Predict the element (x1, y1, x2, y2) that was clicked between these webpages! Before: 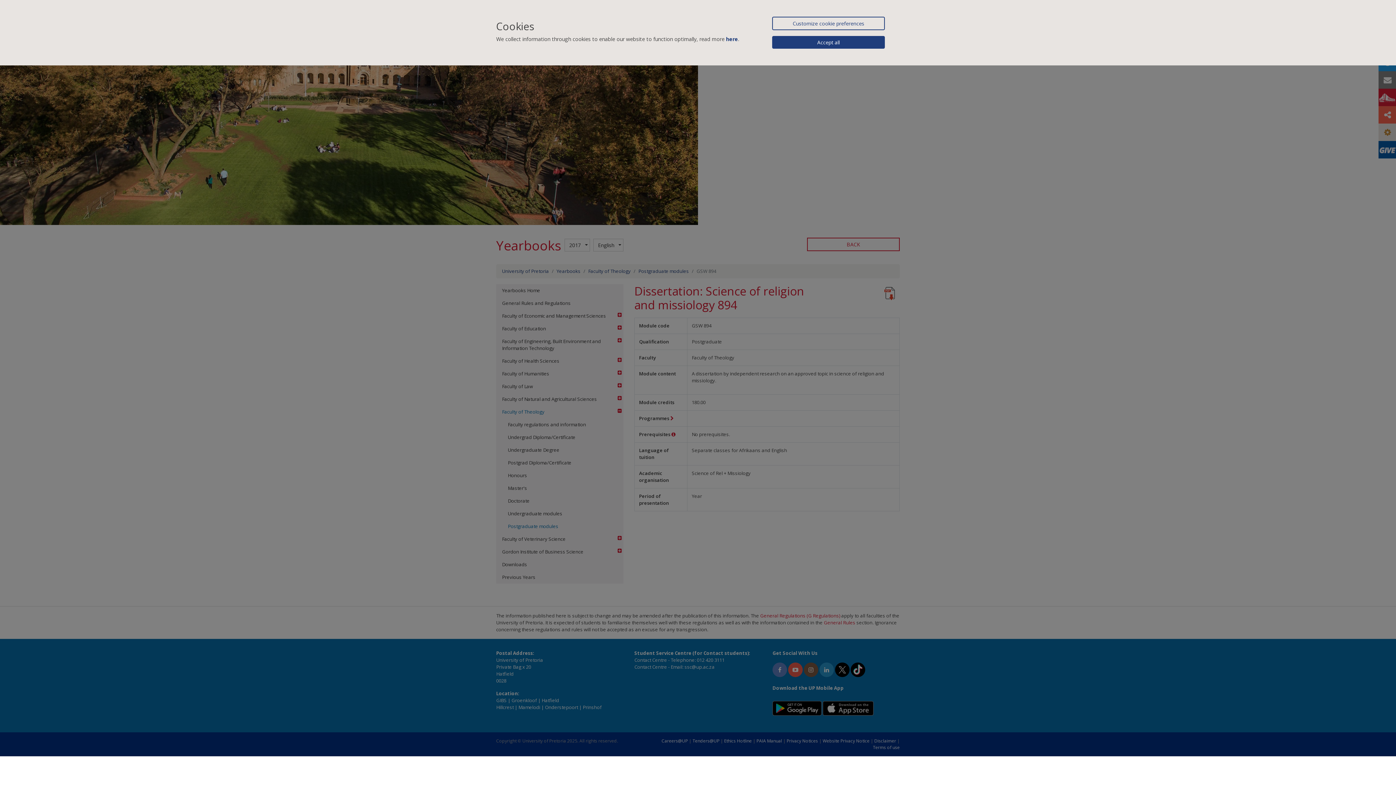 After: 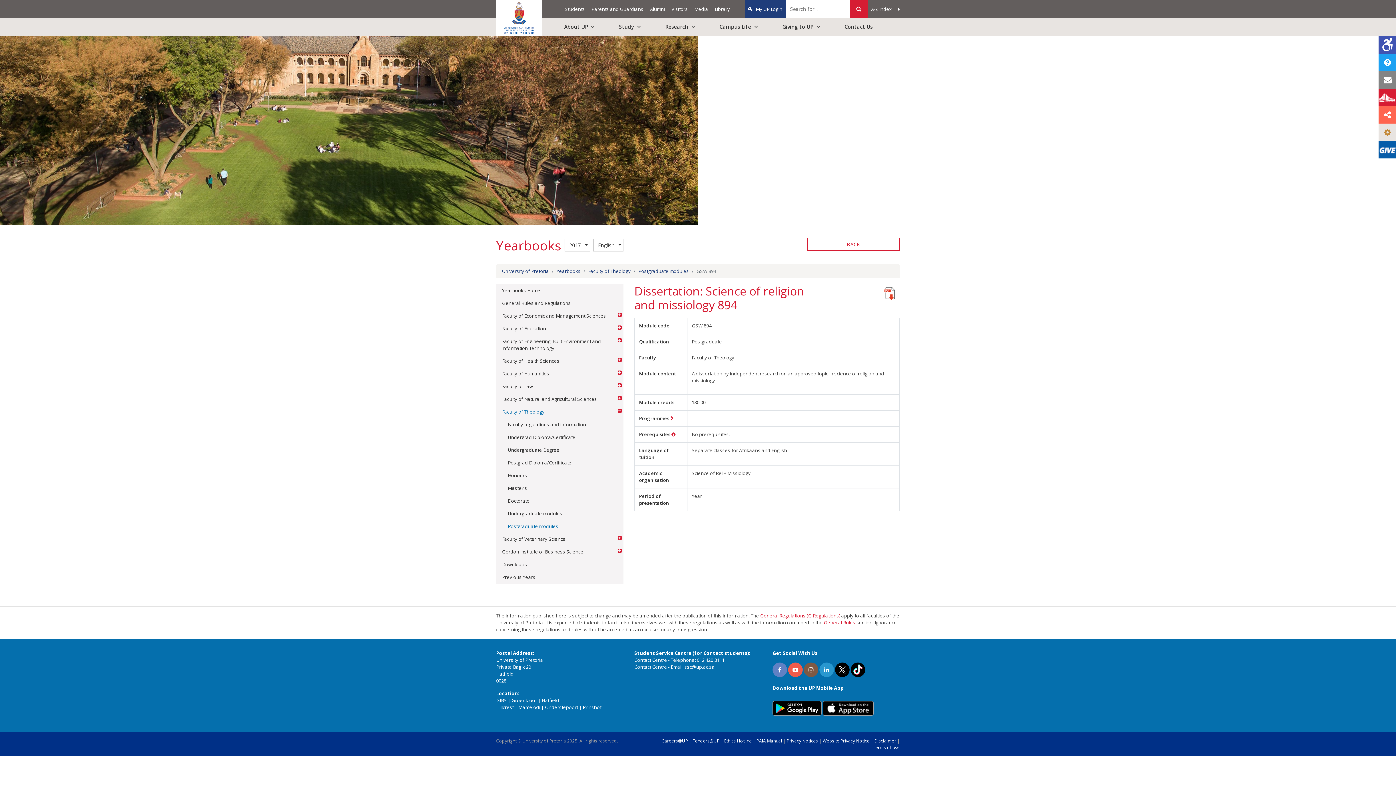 Action: bbox: (772, 36, 885, 48) label: Accept all